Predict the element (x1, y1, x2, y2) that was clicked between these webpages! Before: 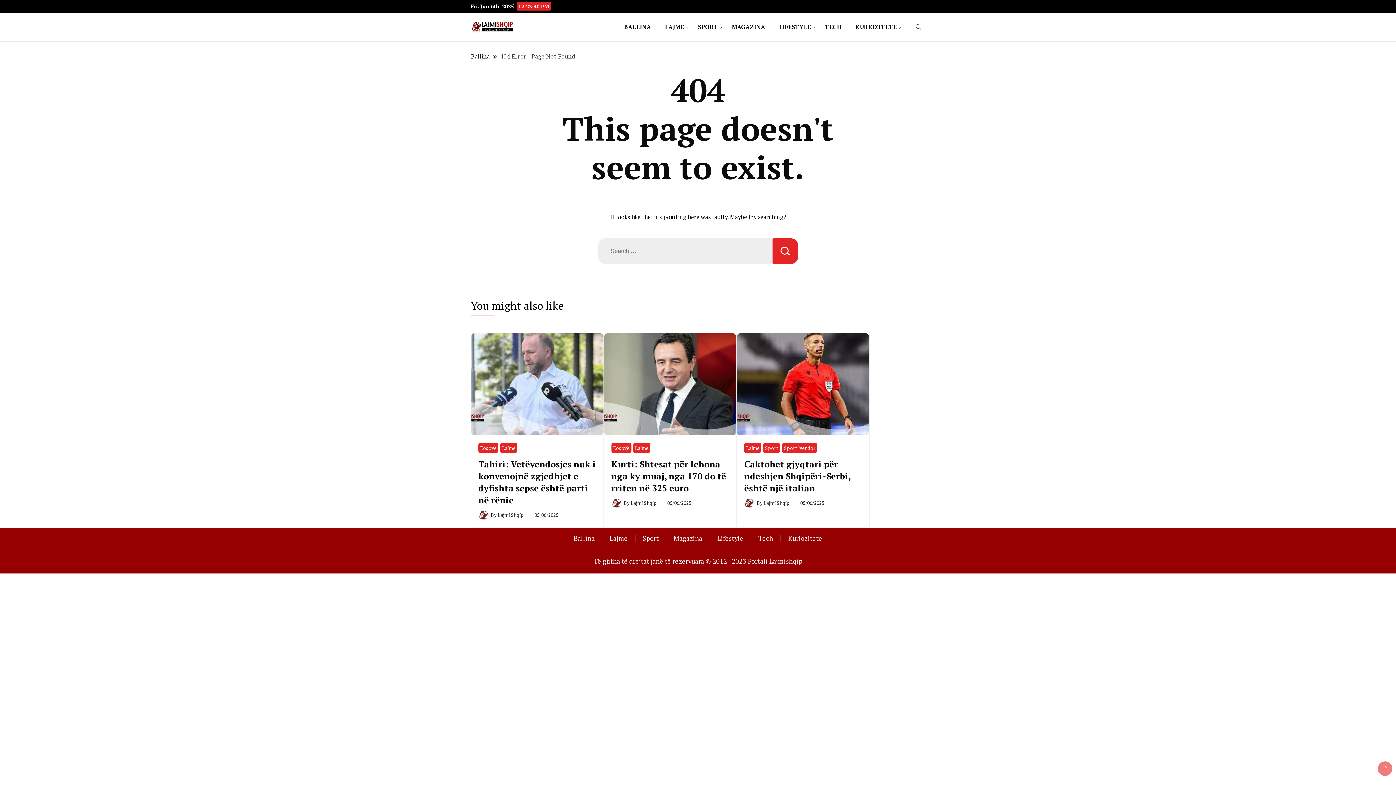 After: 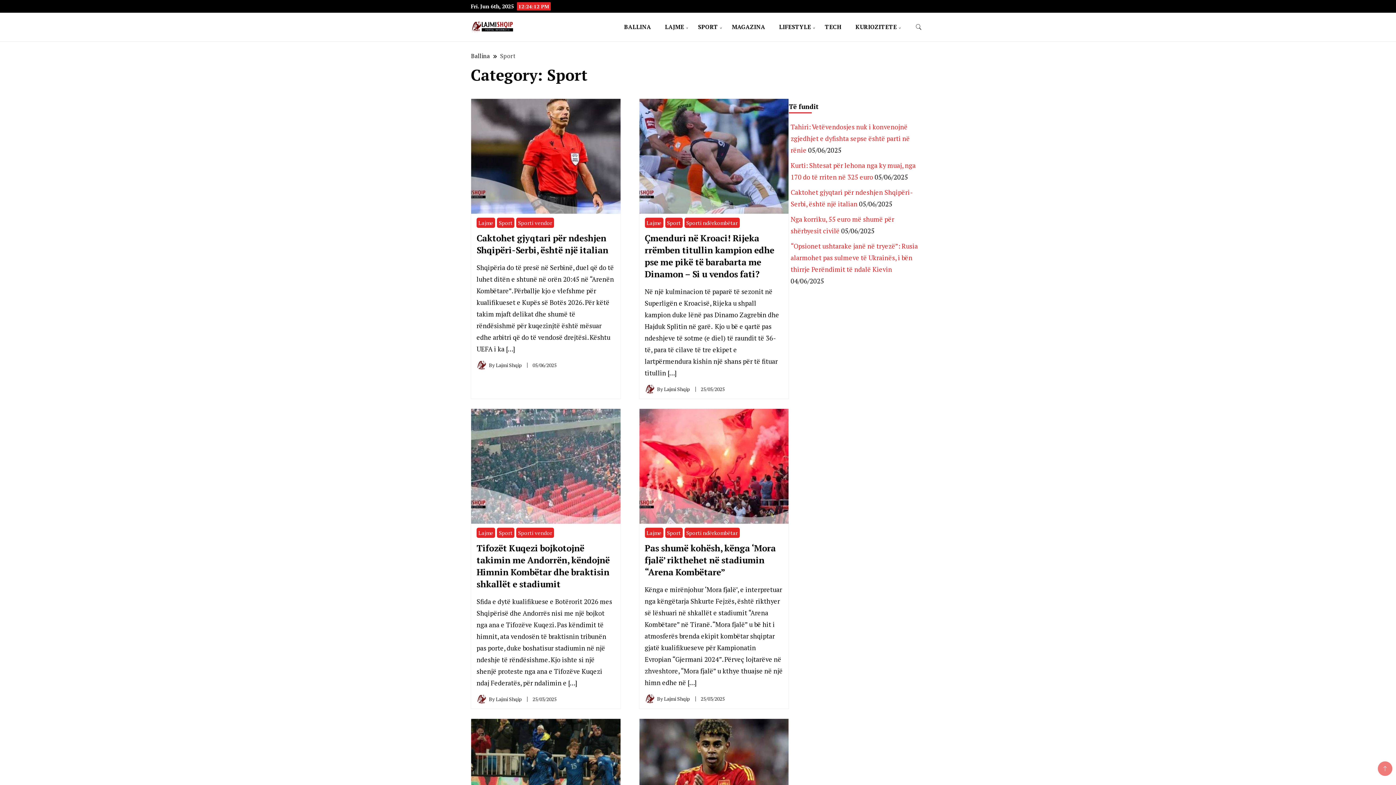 Action: label: SPORT bbox: (691, 12, 724, 41)